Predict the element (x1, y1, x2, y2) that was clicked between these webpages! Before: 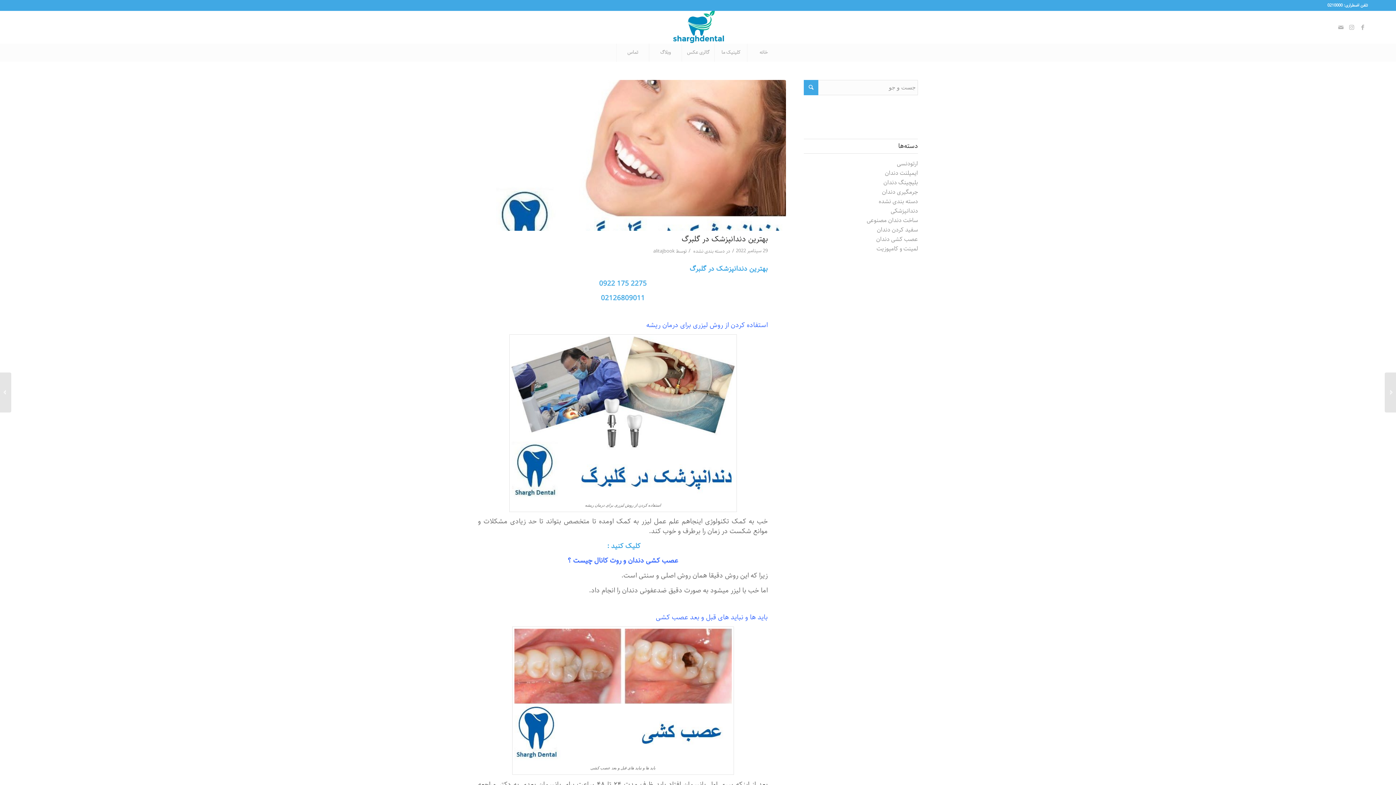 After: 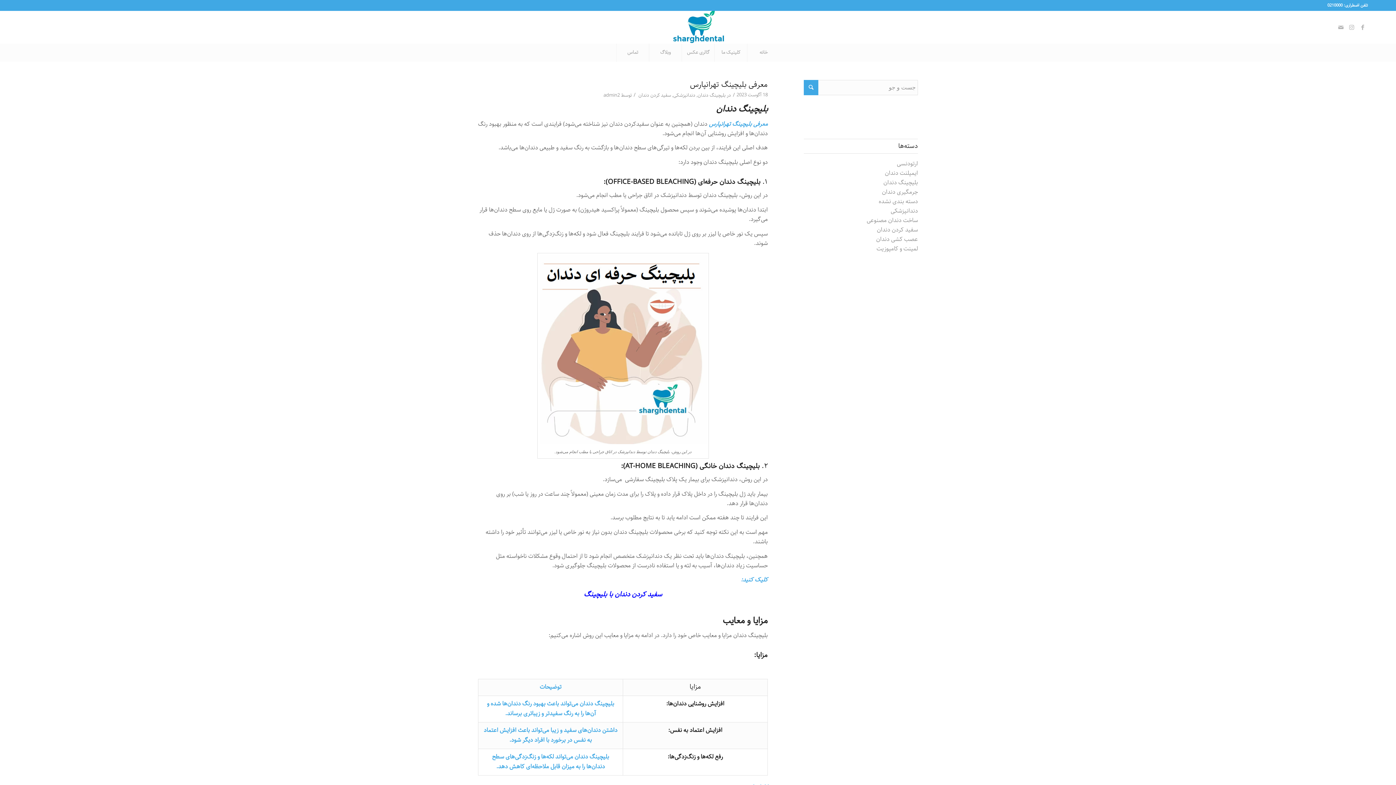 Action: bbox: (883, 177, 918, 187) label: بلیچینگ دندان